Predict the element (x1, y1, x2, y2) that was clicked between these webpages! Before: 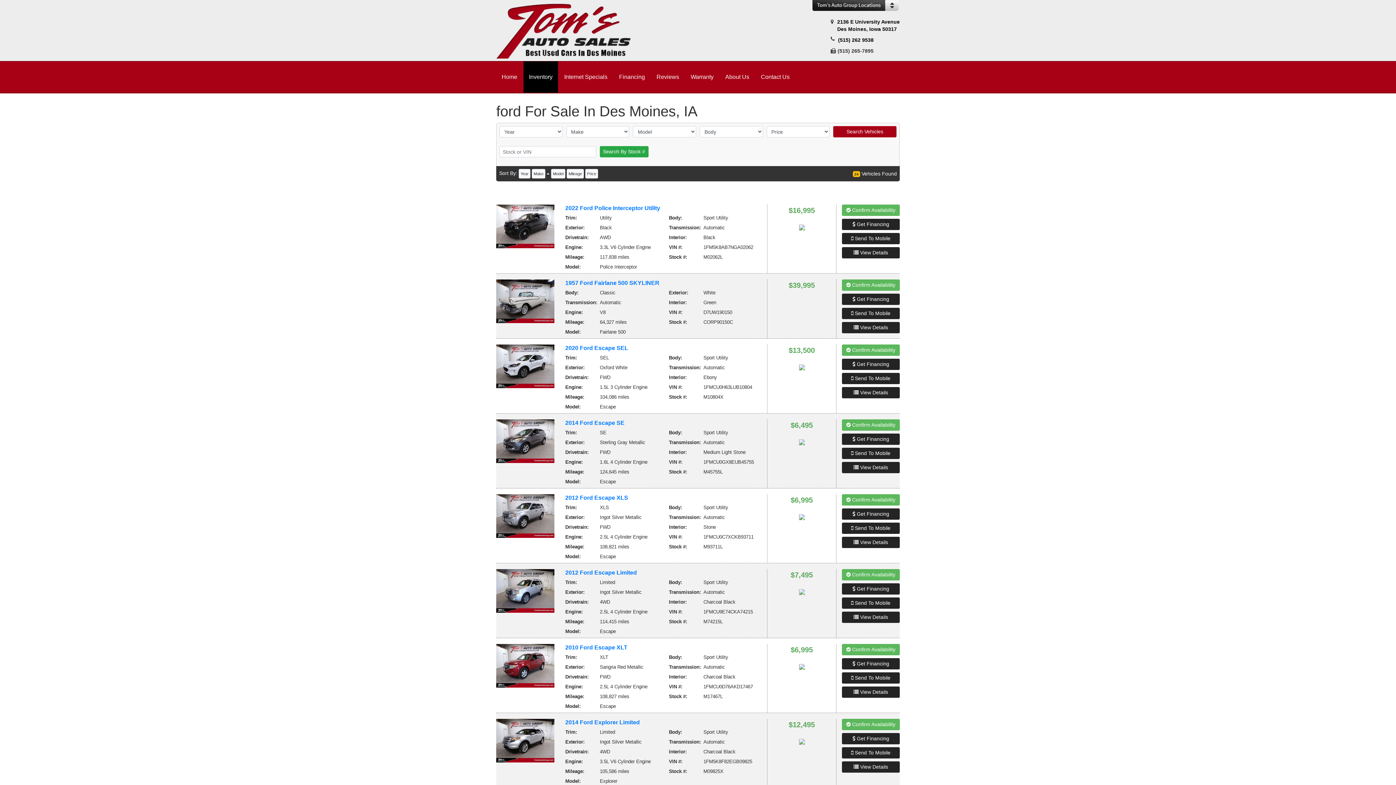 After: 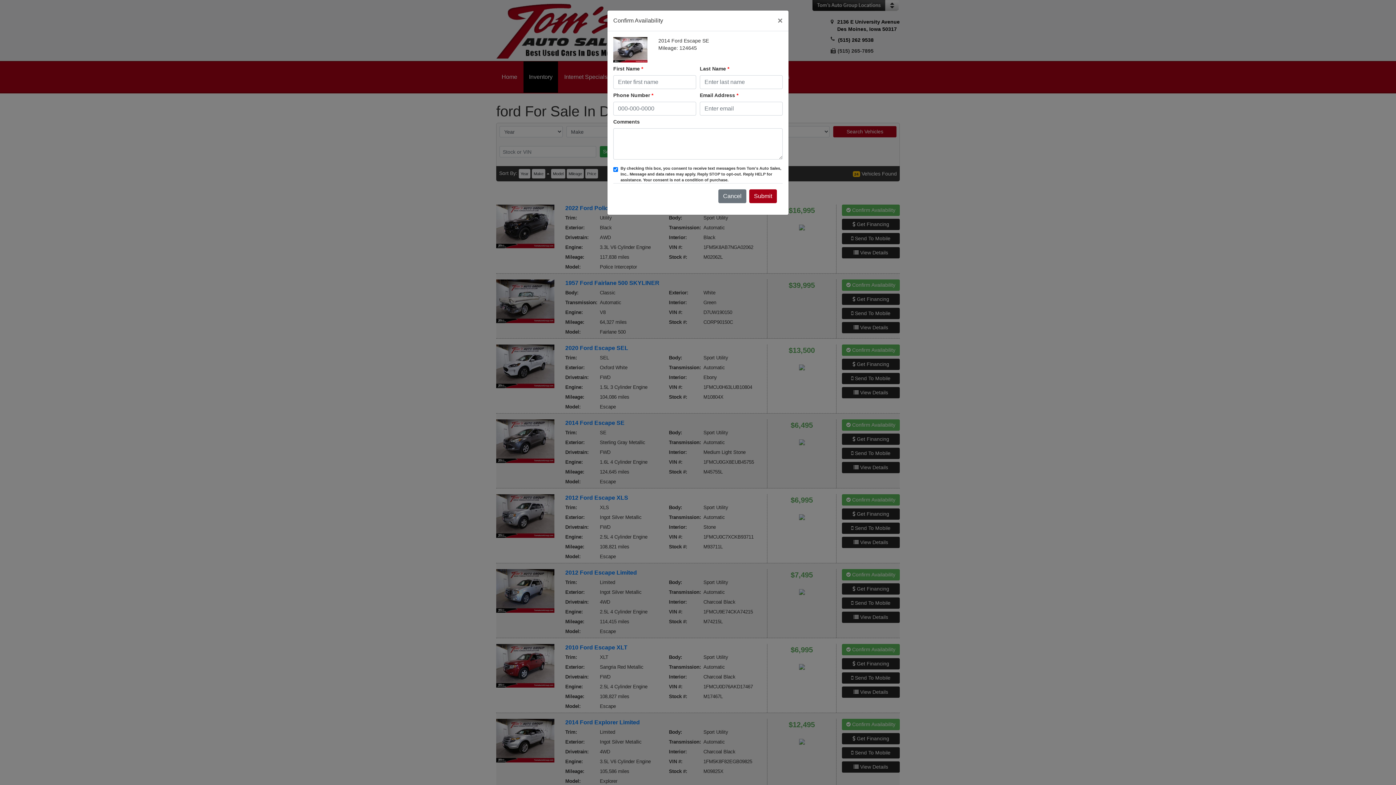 Action: bbox: (842, 419, 900, 430) label:  Confirm Availability